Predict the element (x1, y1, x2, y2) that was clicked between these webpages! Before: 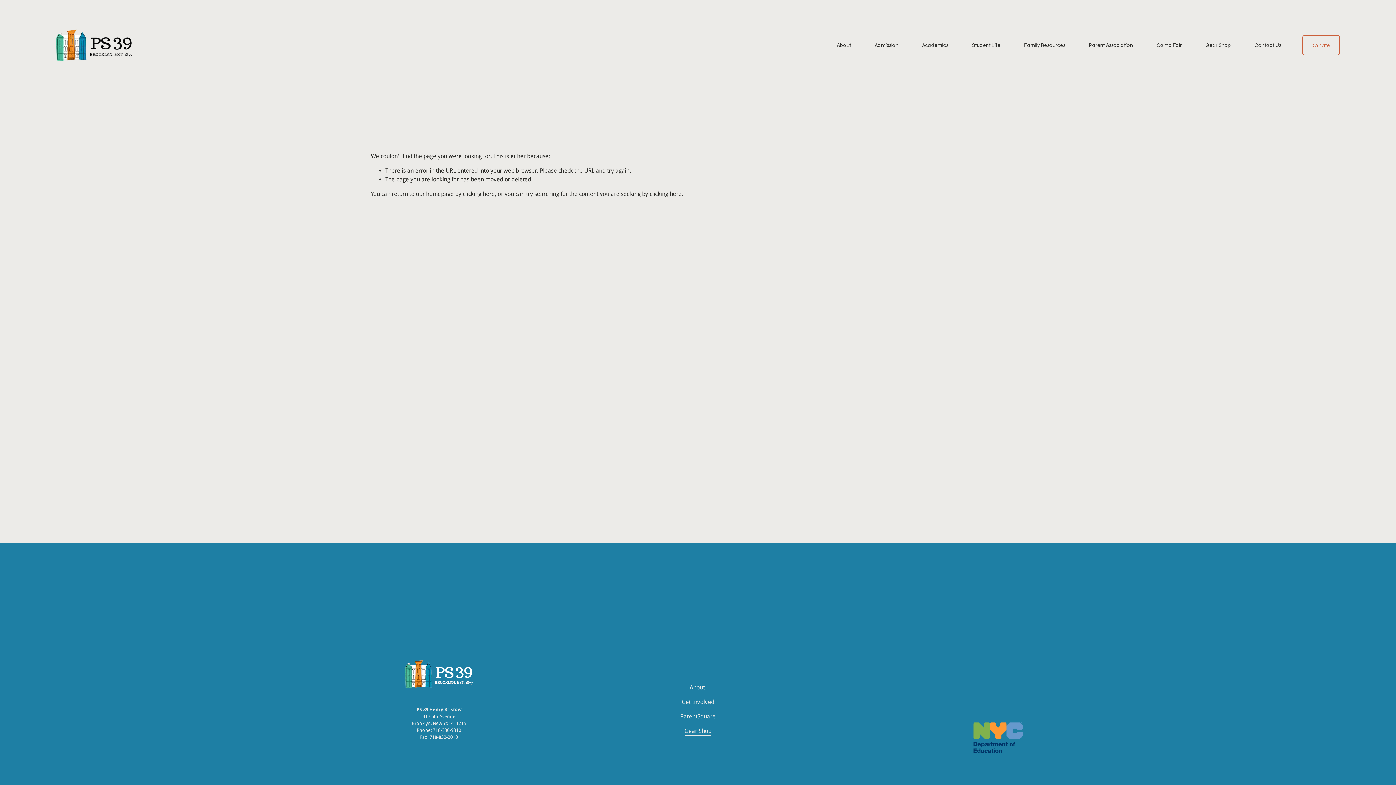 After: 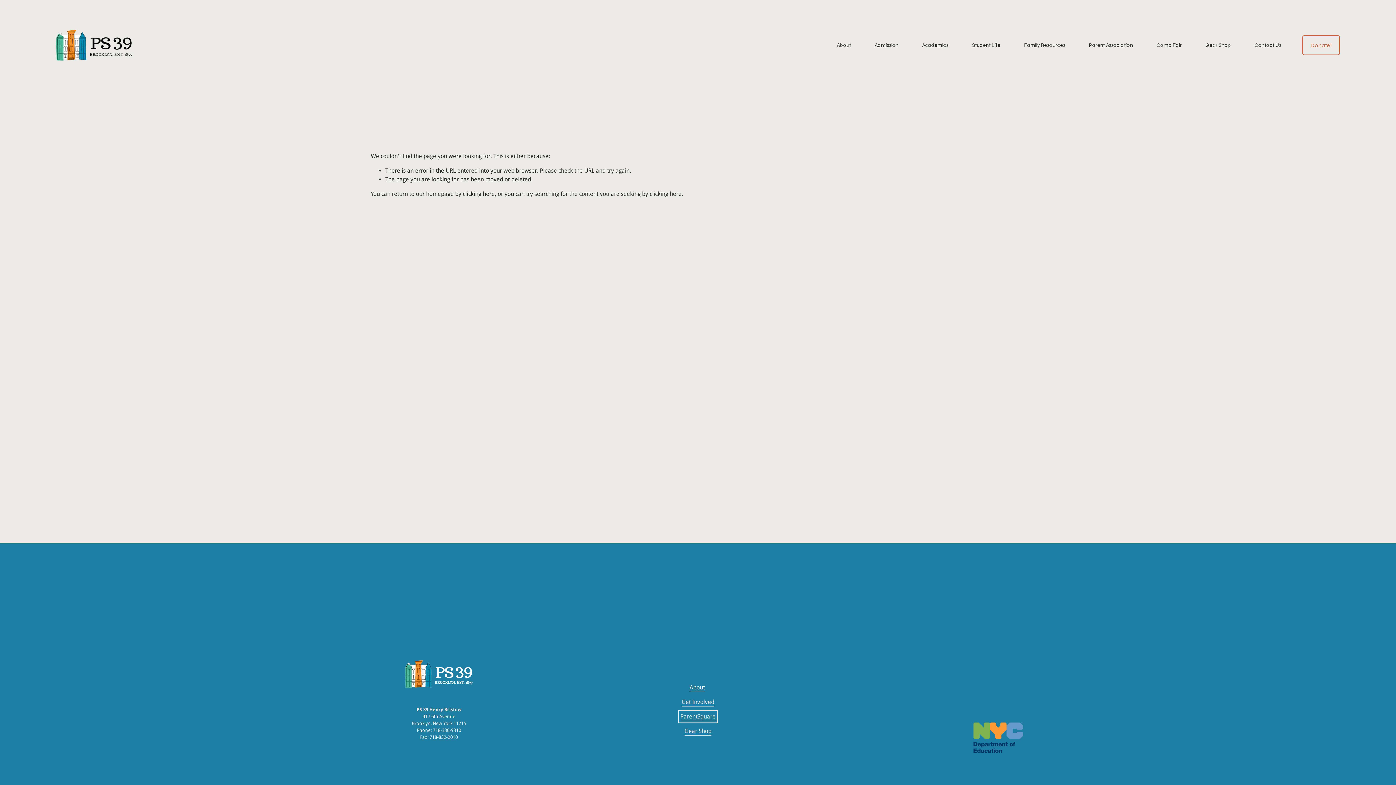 Action: label: ParentSquare bbox: (680, 712, 715, 721)